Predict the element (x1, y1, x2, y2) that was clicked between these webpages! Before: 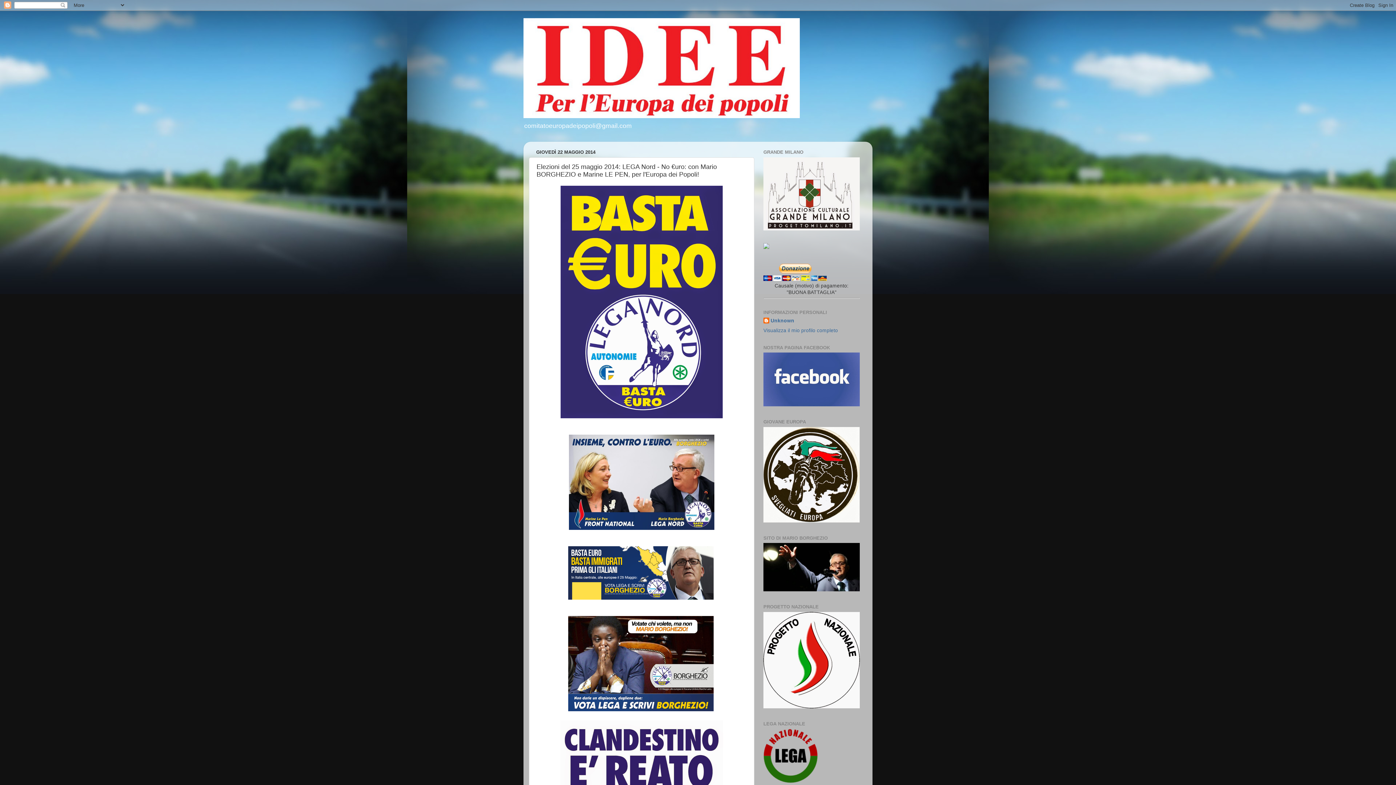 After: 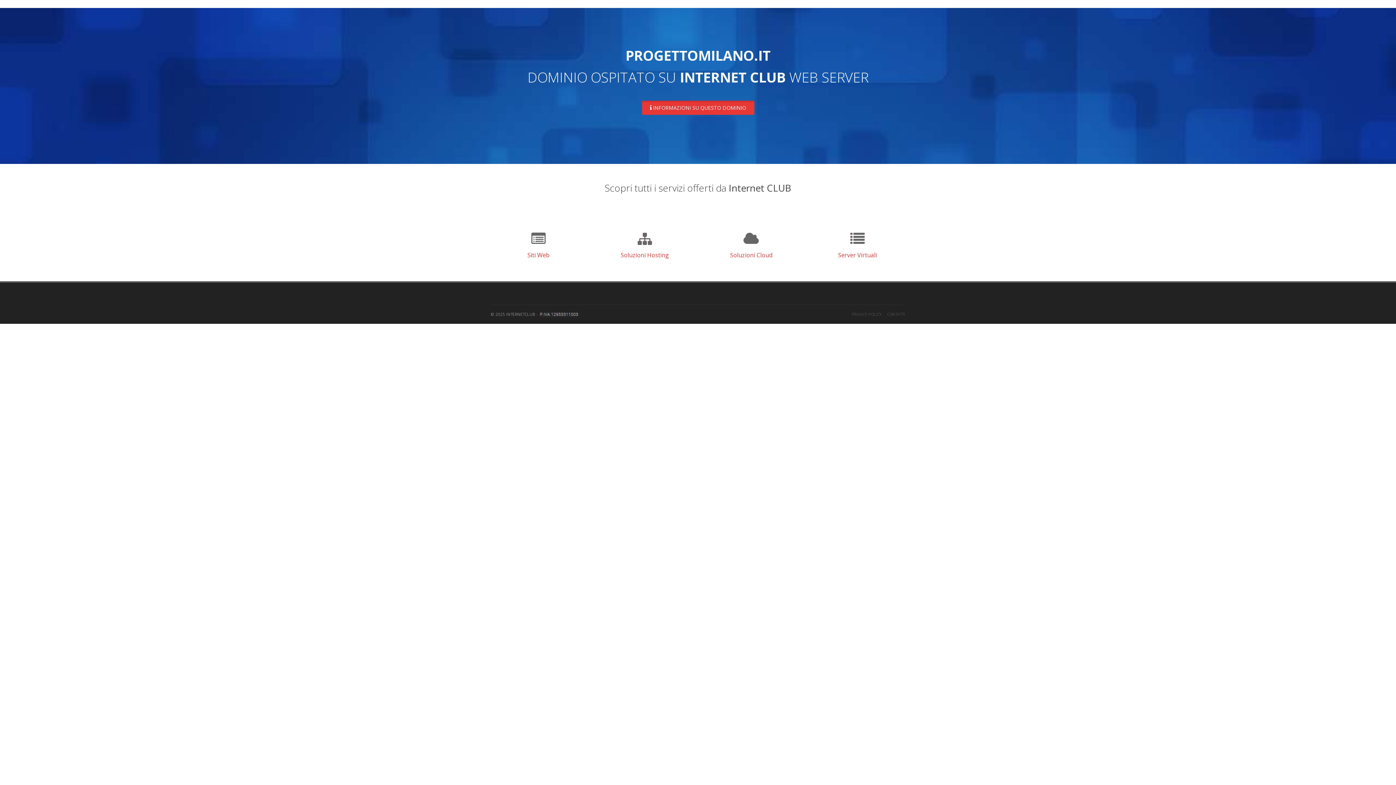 Action: bbox: (763, 226, 860, 231)